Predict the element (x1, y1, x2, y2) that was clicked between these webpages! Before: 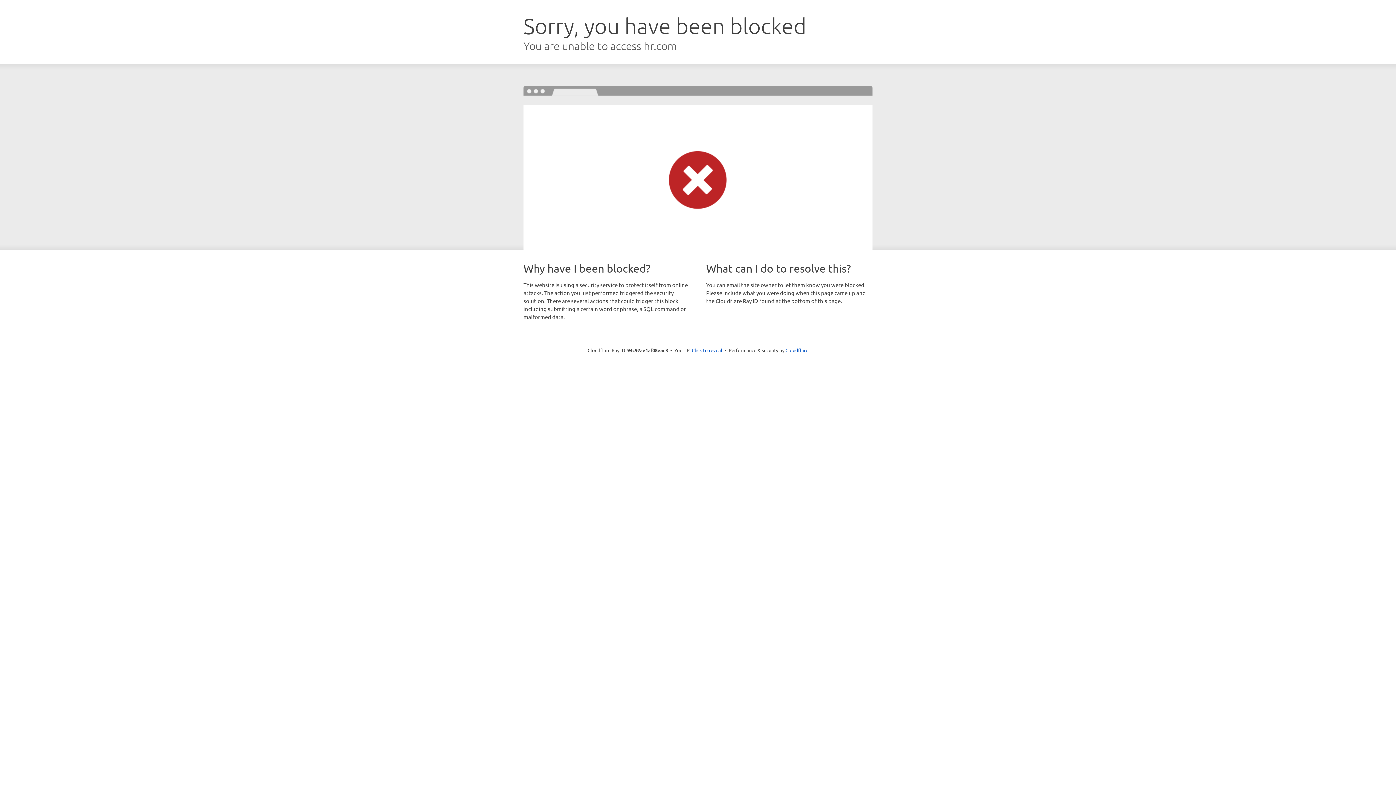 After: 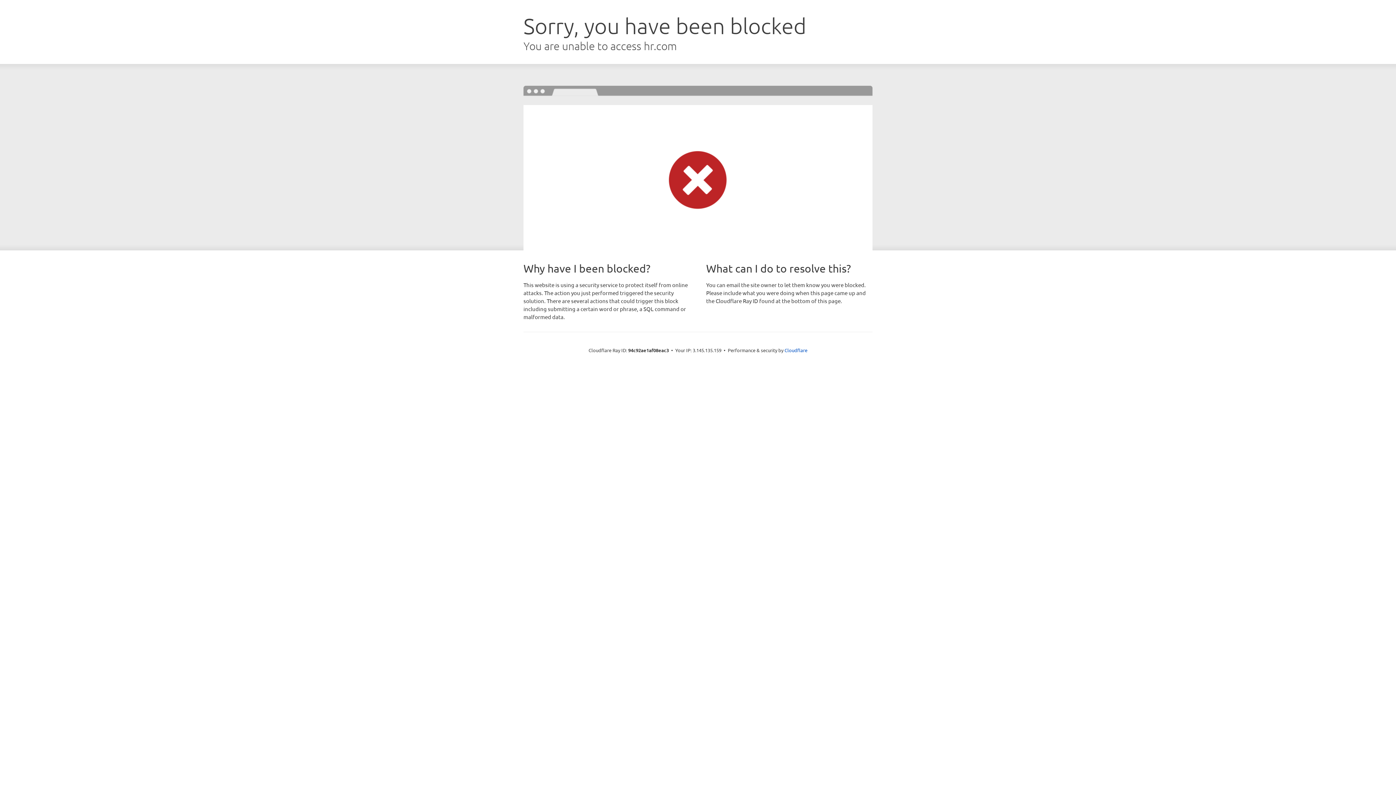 Action: bbox: (692, 346, 722, 353) label: Click to reveal